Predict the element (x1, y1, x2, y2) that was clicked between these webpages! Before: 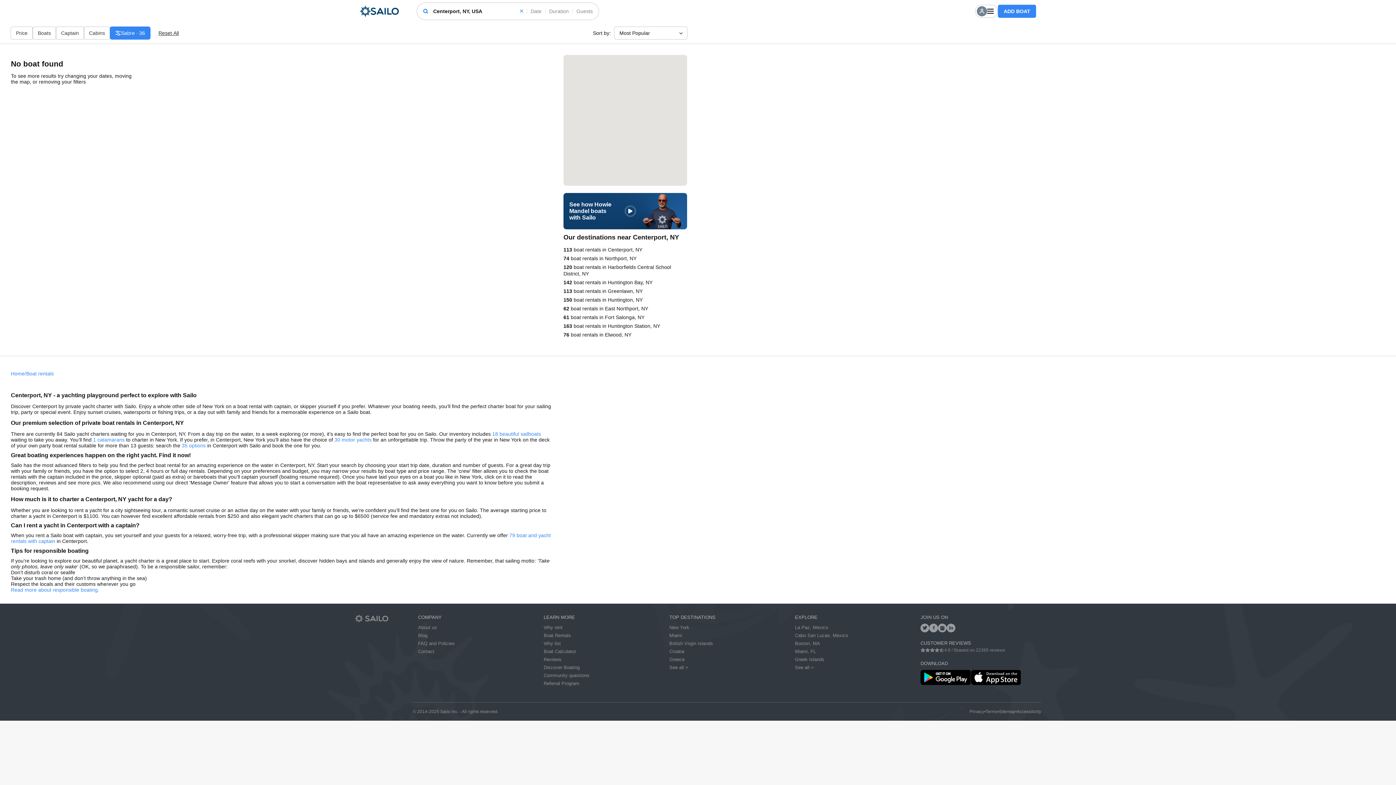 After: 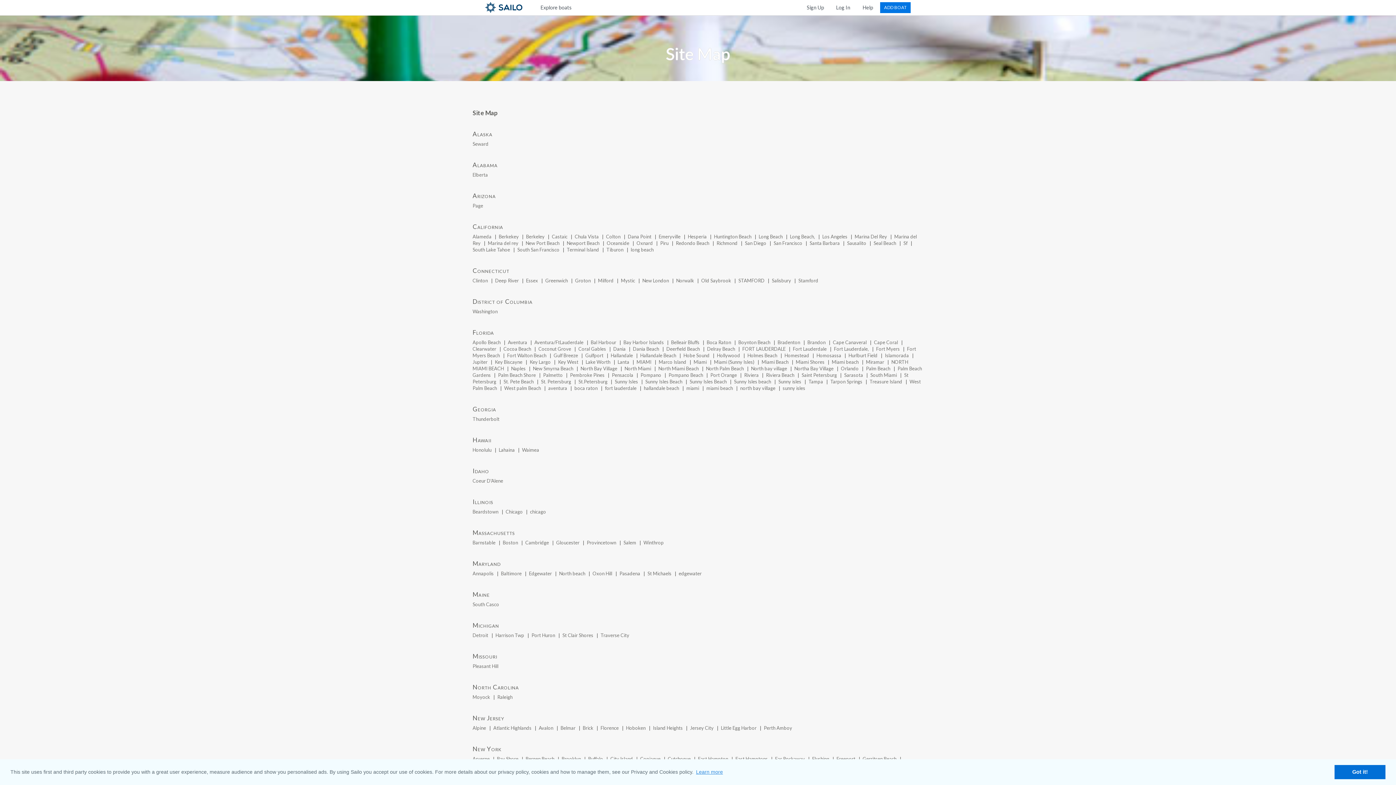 Action: label: See all > bbox: (669, 663, 790, 671)